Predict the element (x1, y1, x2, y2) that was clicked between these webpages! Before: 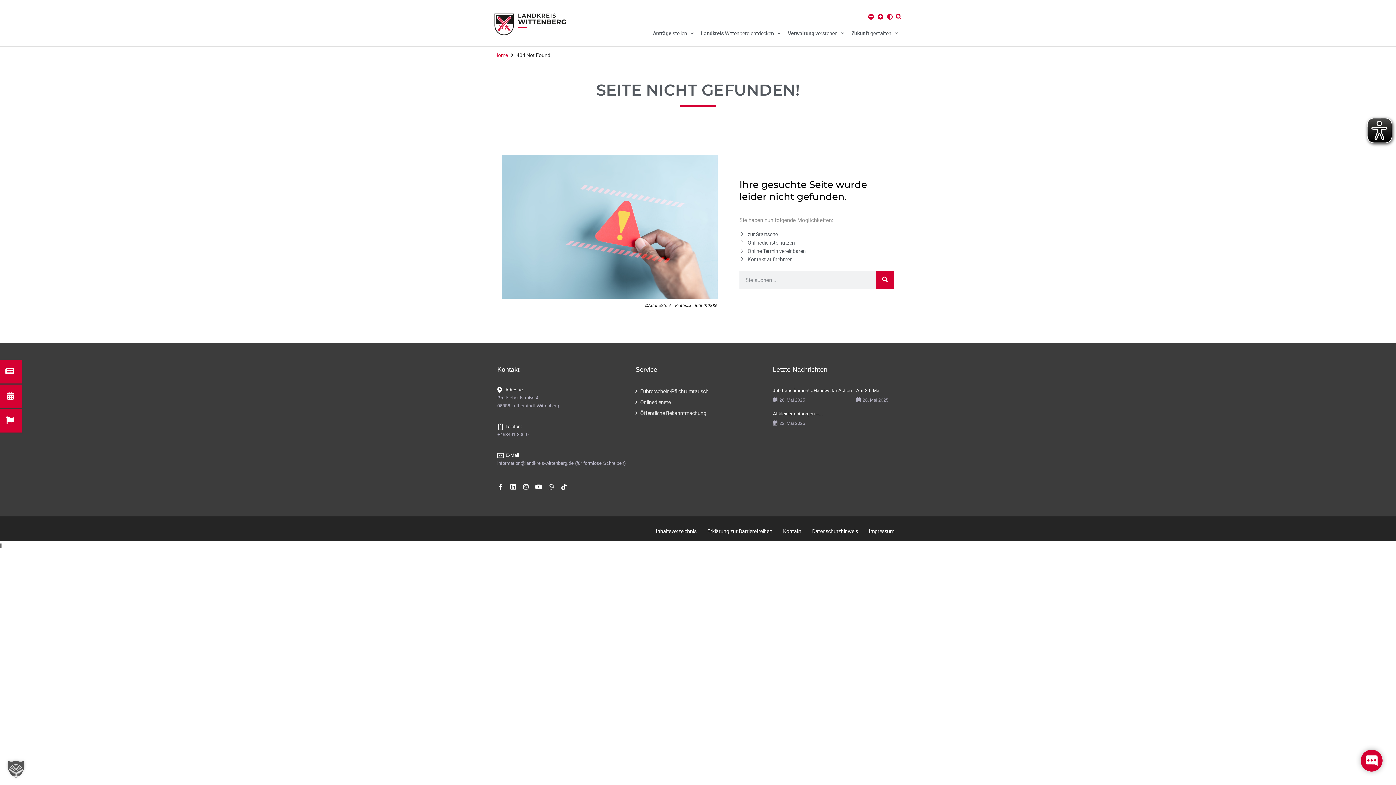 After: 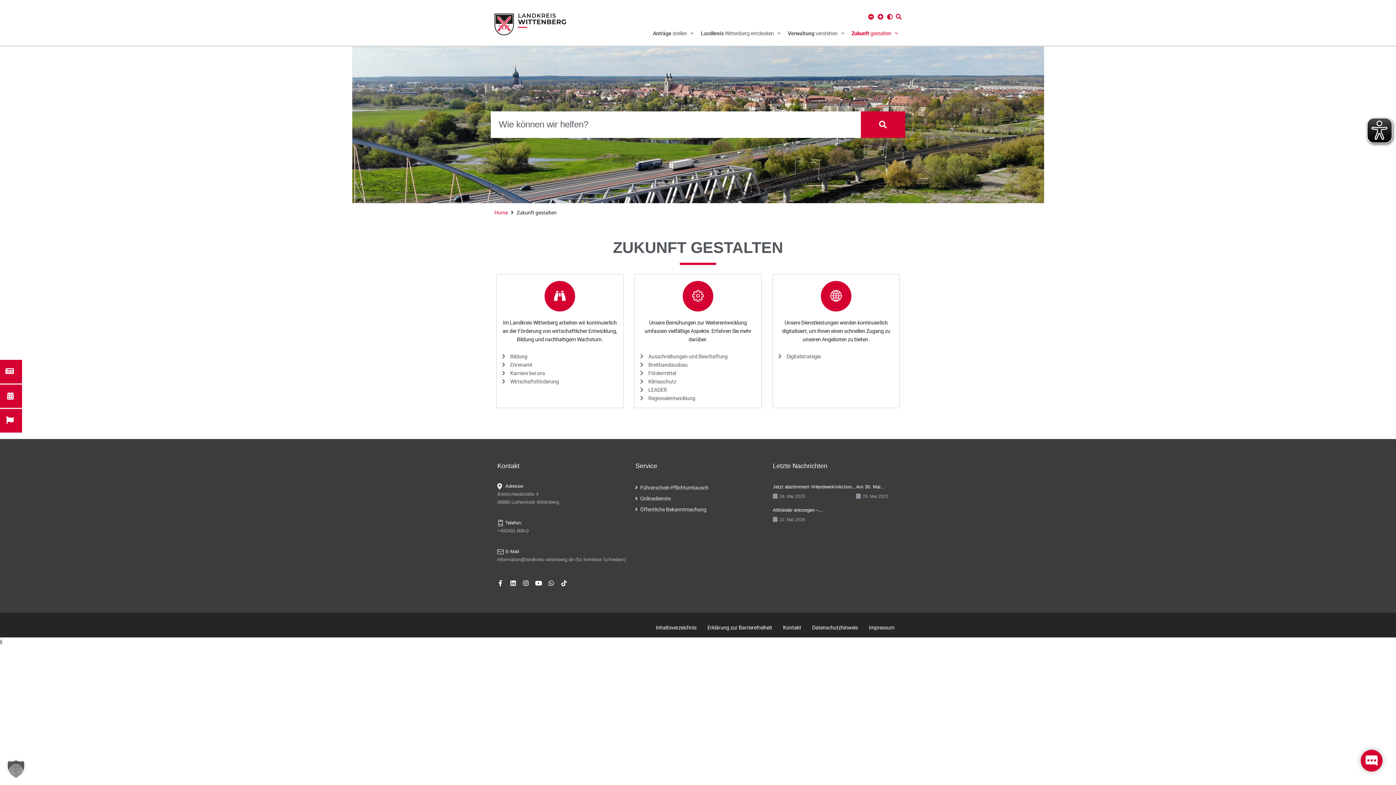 Action: bbox: (851, 29, 898, 38) label: Zukunft gestalten